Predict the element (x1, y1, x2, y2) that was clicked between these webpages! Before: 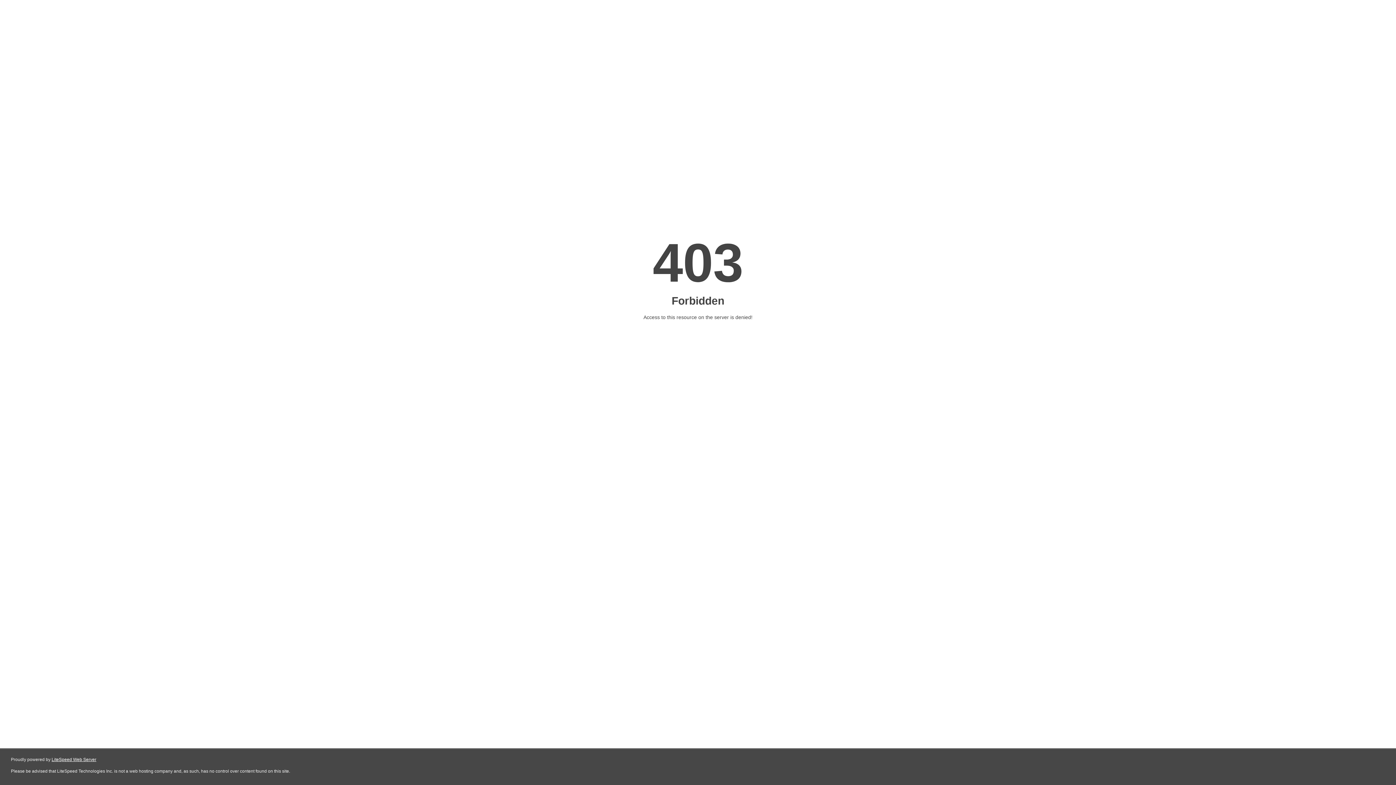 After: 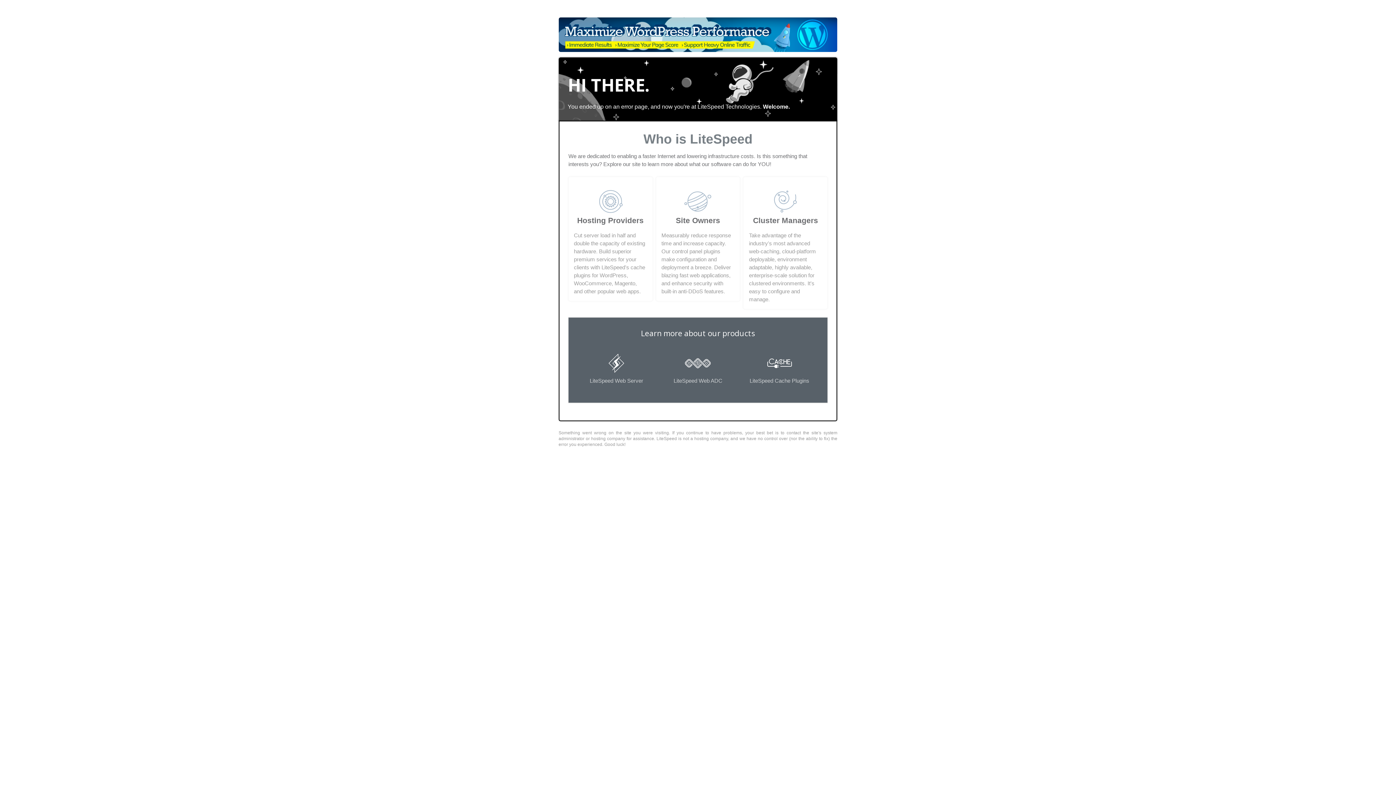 Action: label: LiteSpeed Web Server bbox: (51, 757, 96, 762)